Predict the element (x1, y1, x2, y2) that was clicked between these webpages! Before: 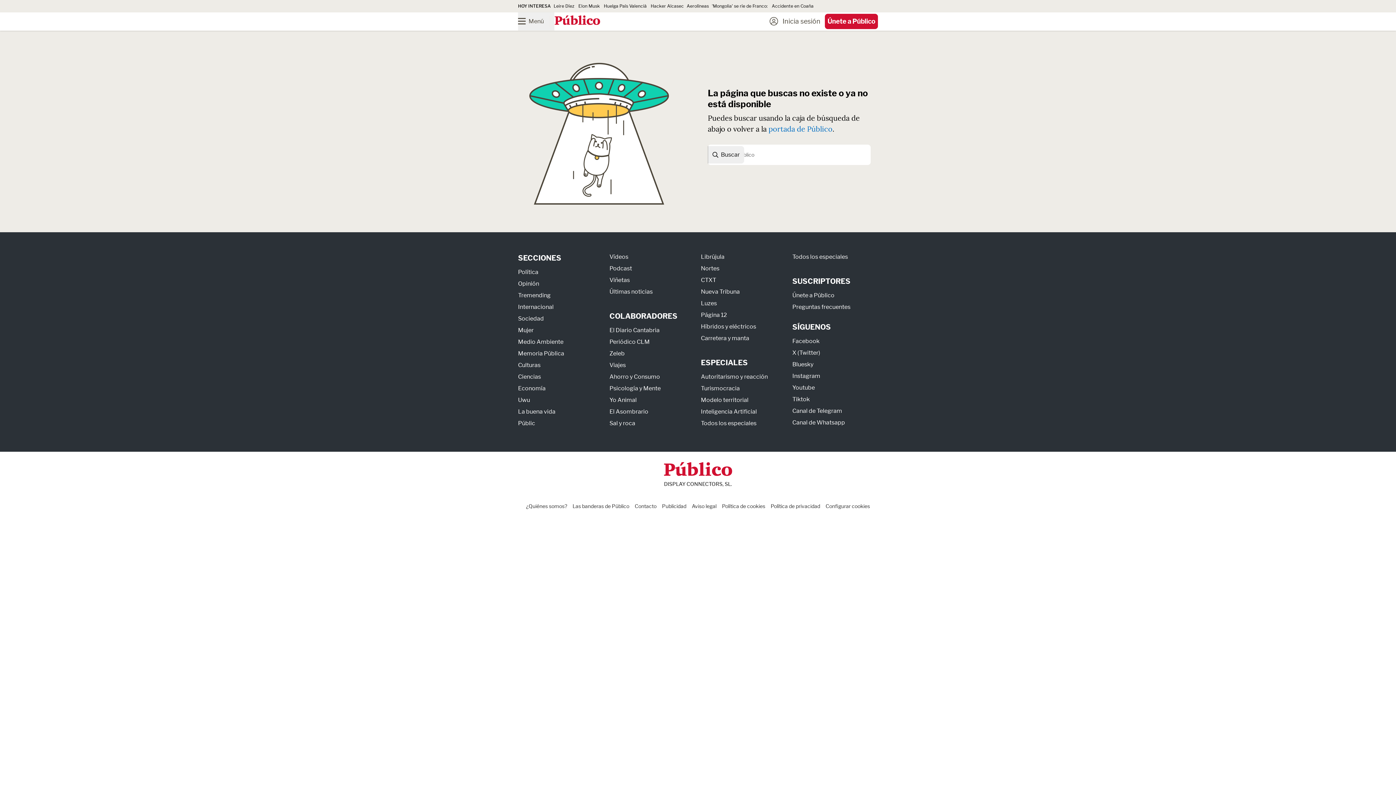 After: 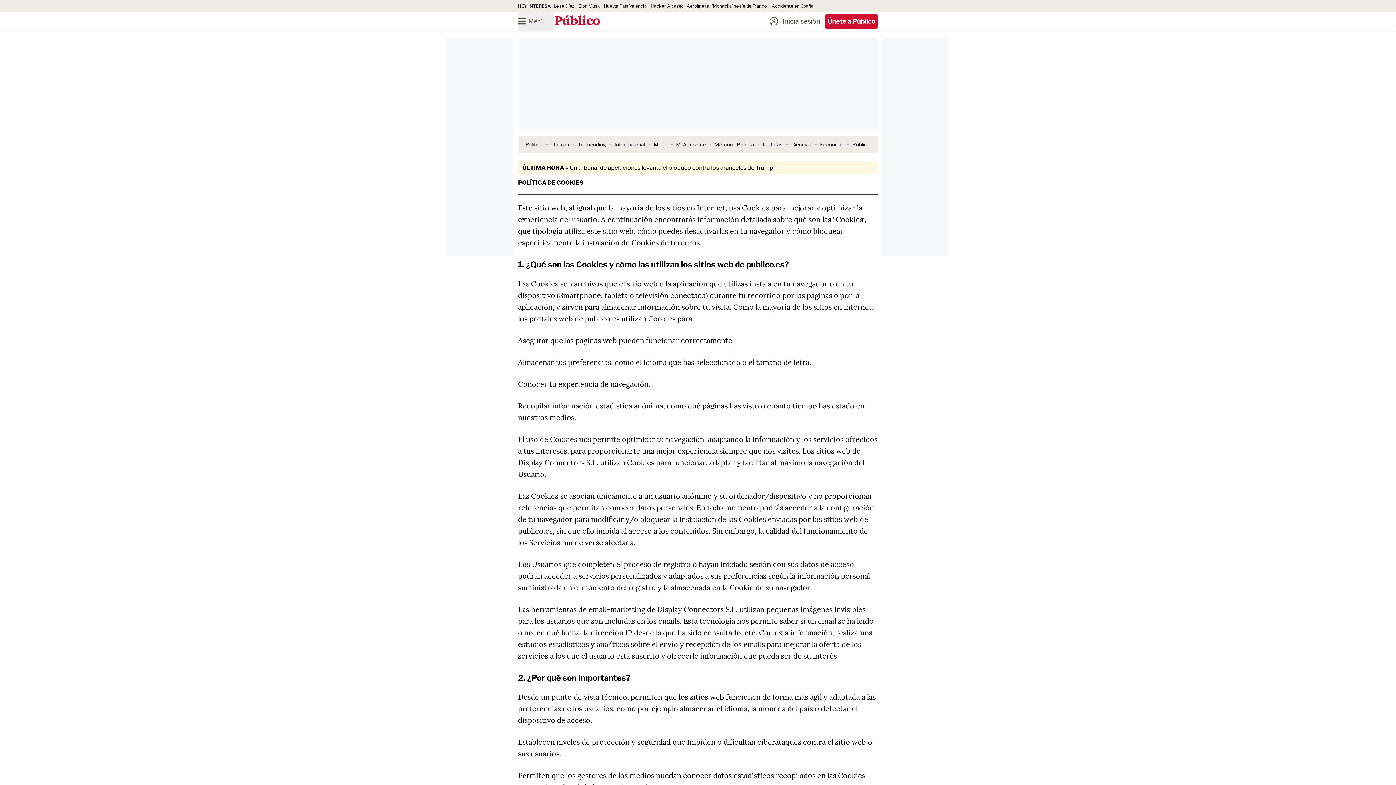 Action: label: Política de cookies bbox: (722, 503, 765, 509)